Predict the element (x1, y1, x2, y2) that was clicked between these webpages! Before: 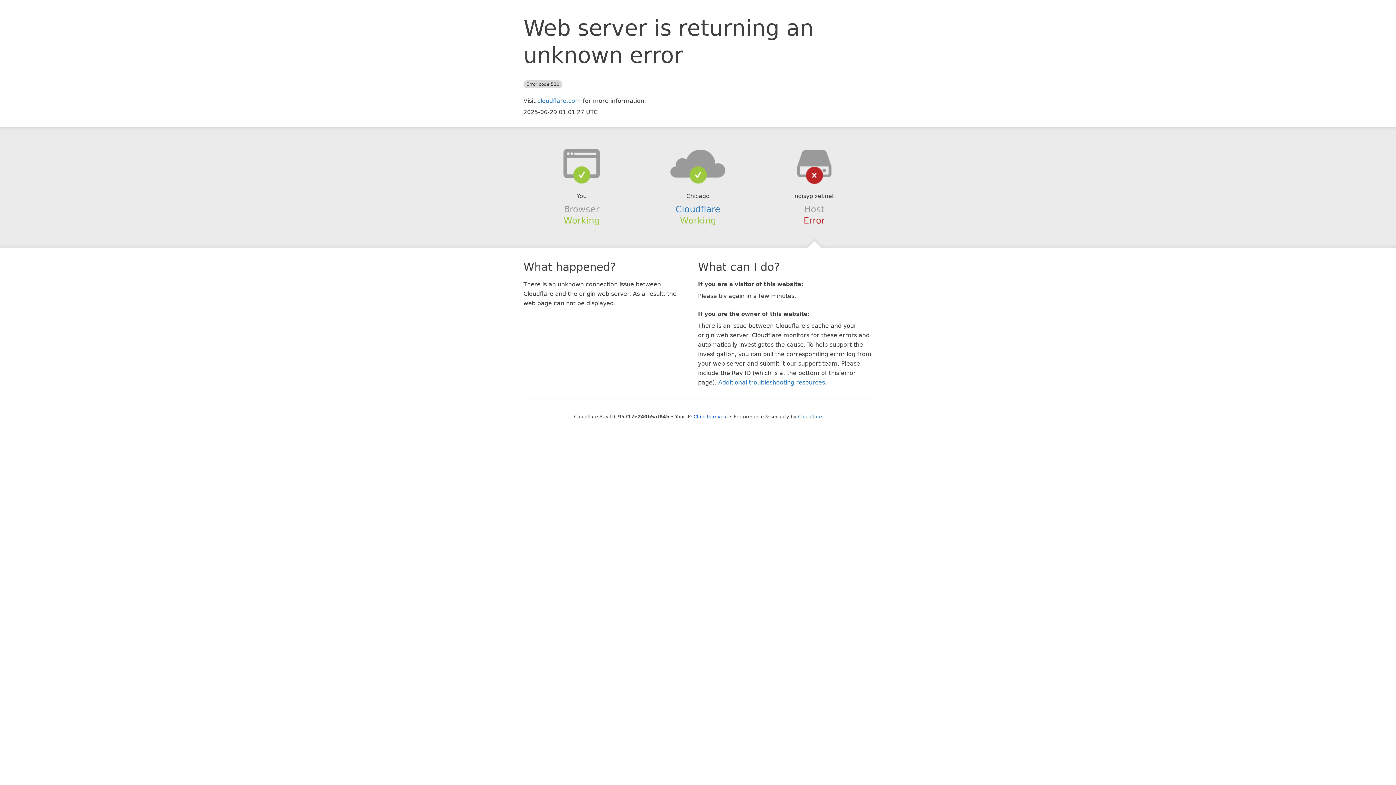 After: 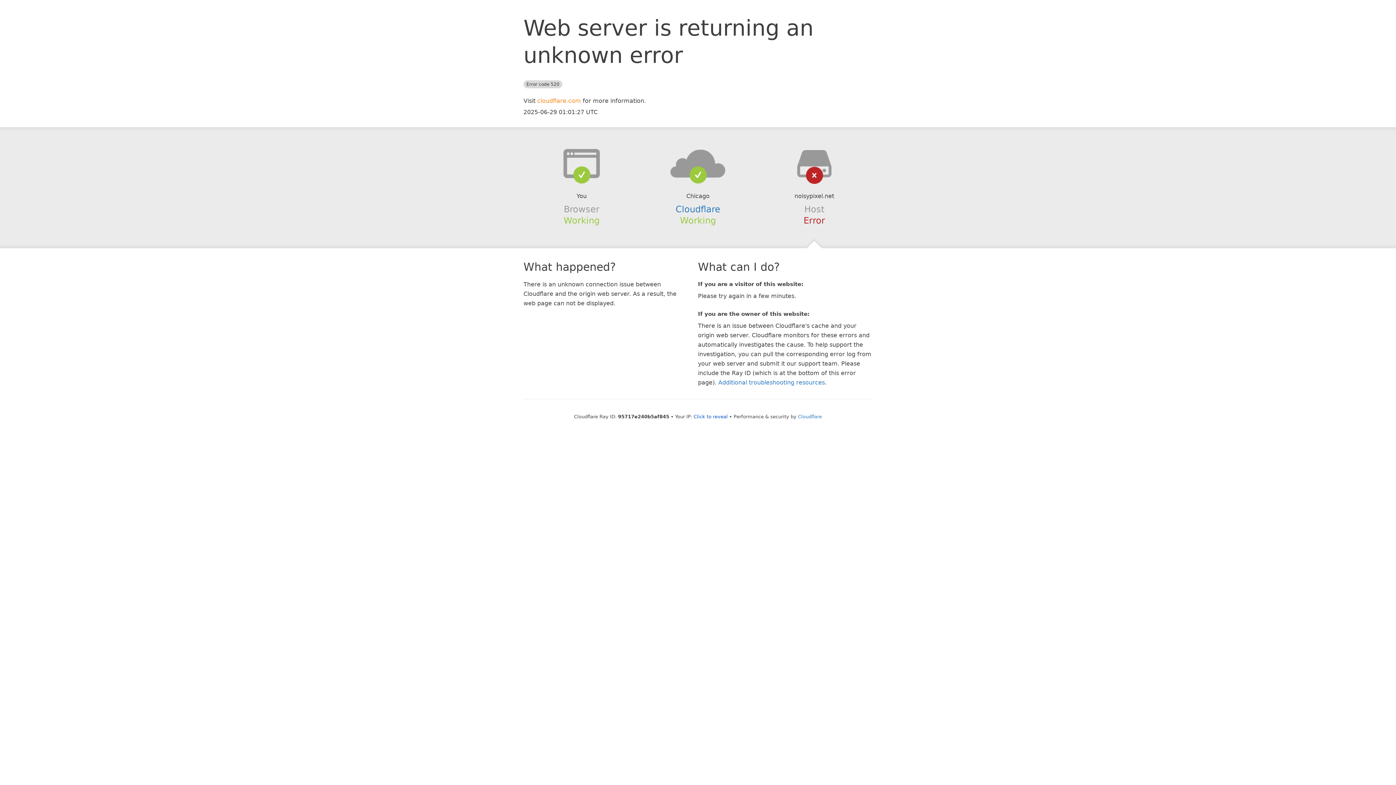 Action: label: cloudflare.com bbox: (537, 97, 581, 104)